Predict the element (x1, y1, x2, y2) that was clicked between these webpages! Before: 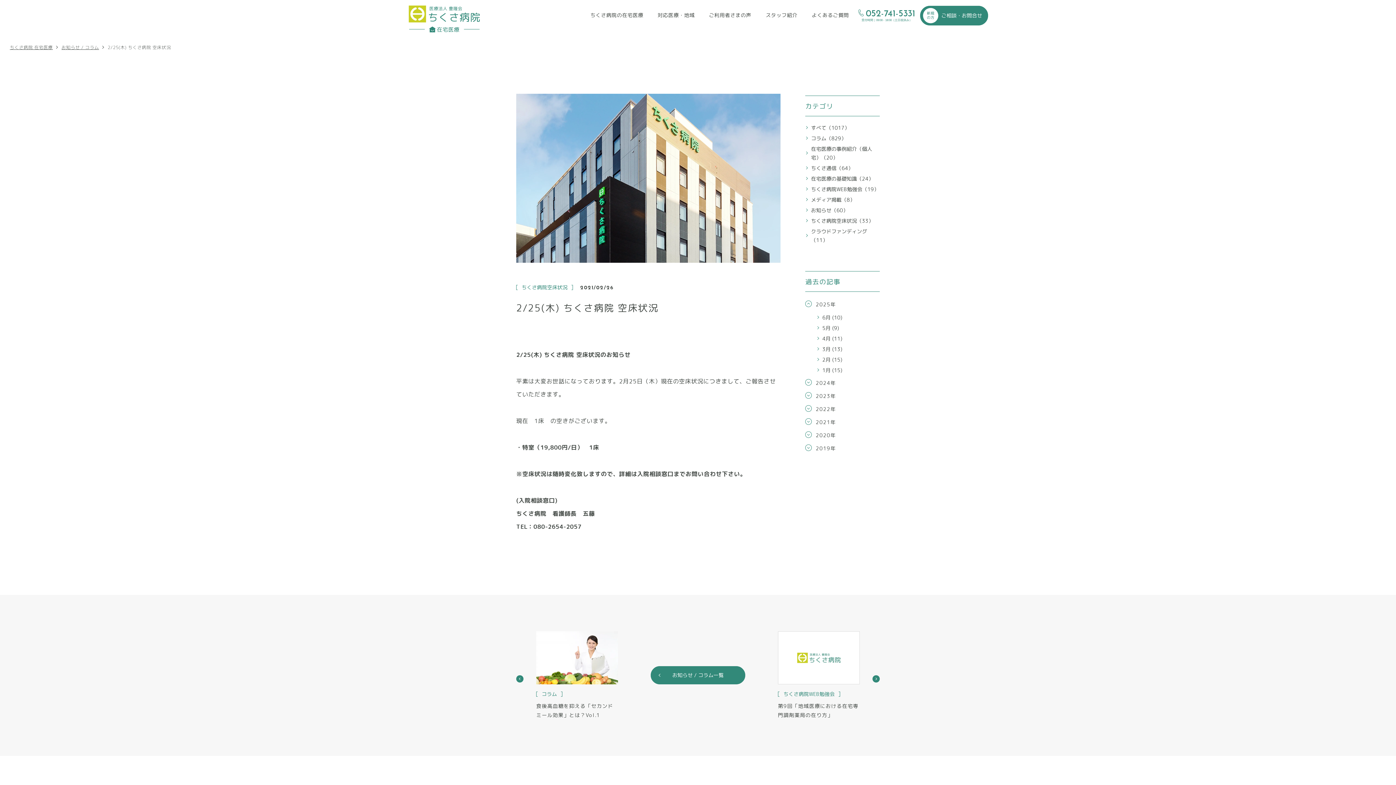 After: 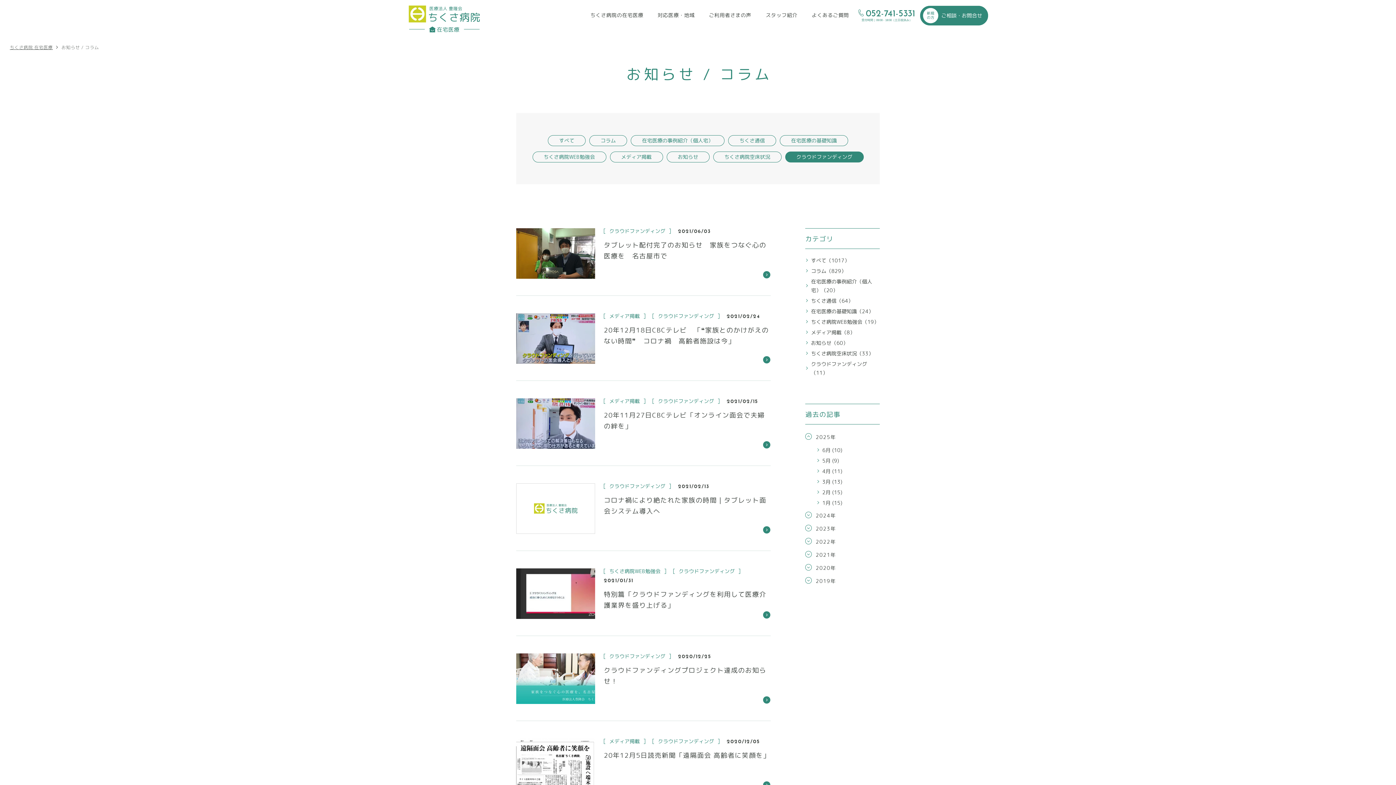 Action: bbox: (805, 226, 880, 245) label: クラウドファンディング（11）